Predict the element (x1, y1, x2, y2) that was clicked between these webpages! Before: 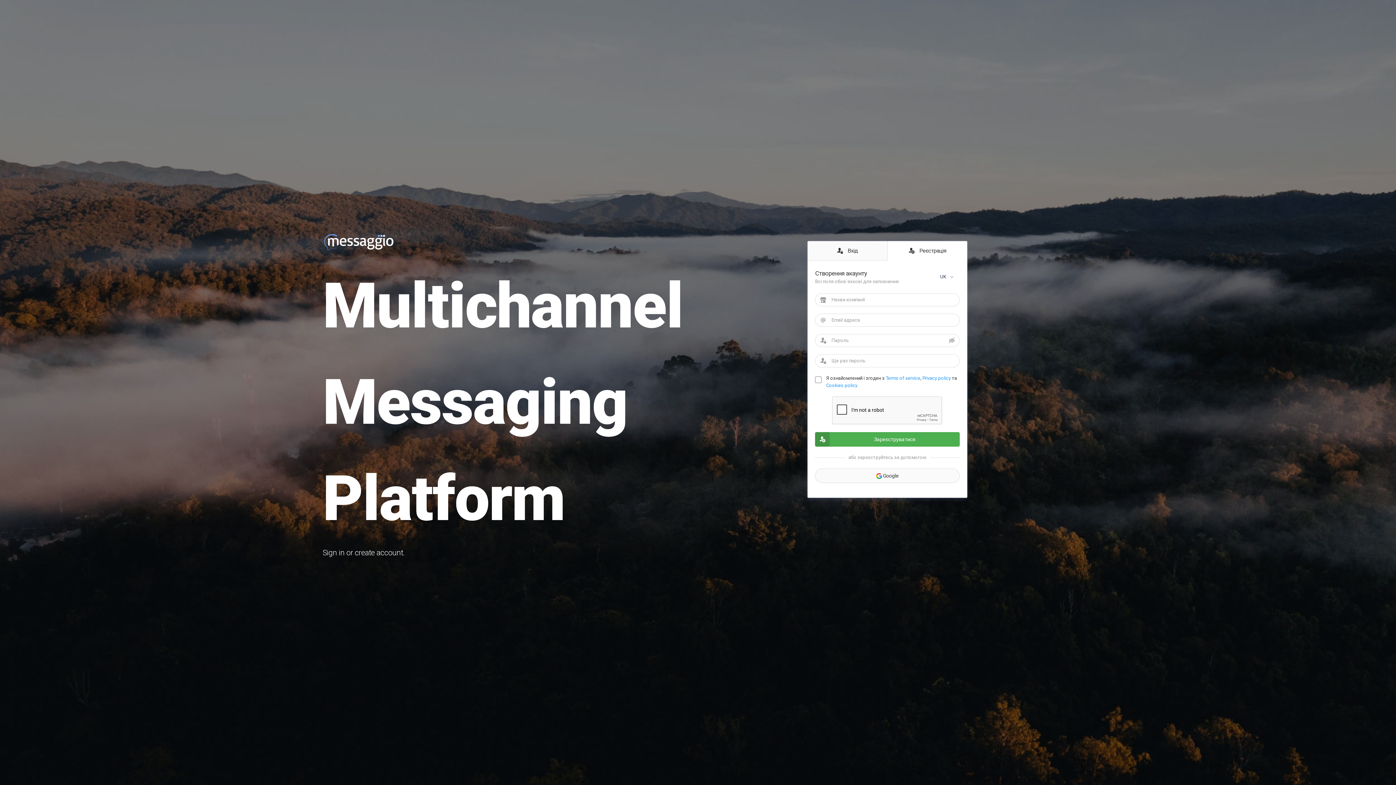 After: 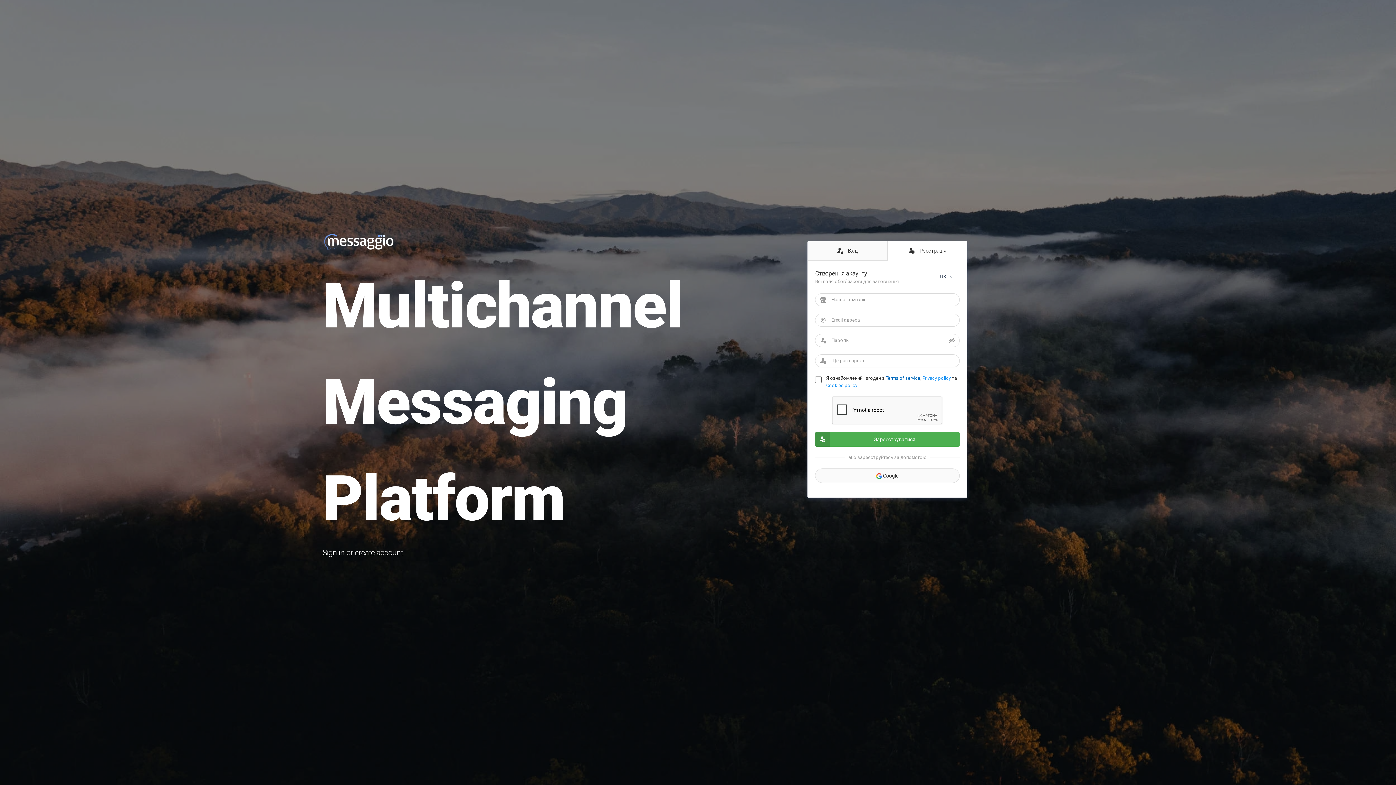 Action: label: Terms of service bbox: (885, 375, 920, 381)